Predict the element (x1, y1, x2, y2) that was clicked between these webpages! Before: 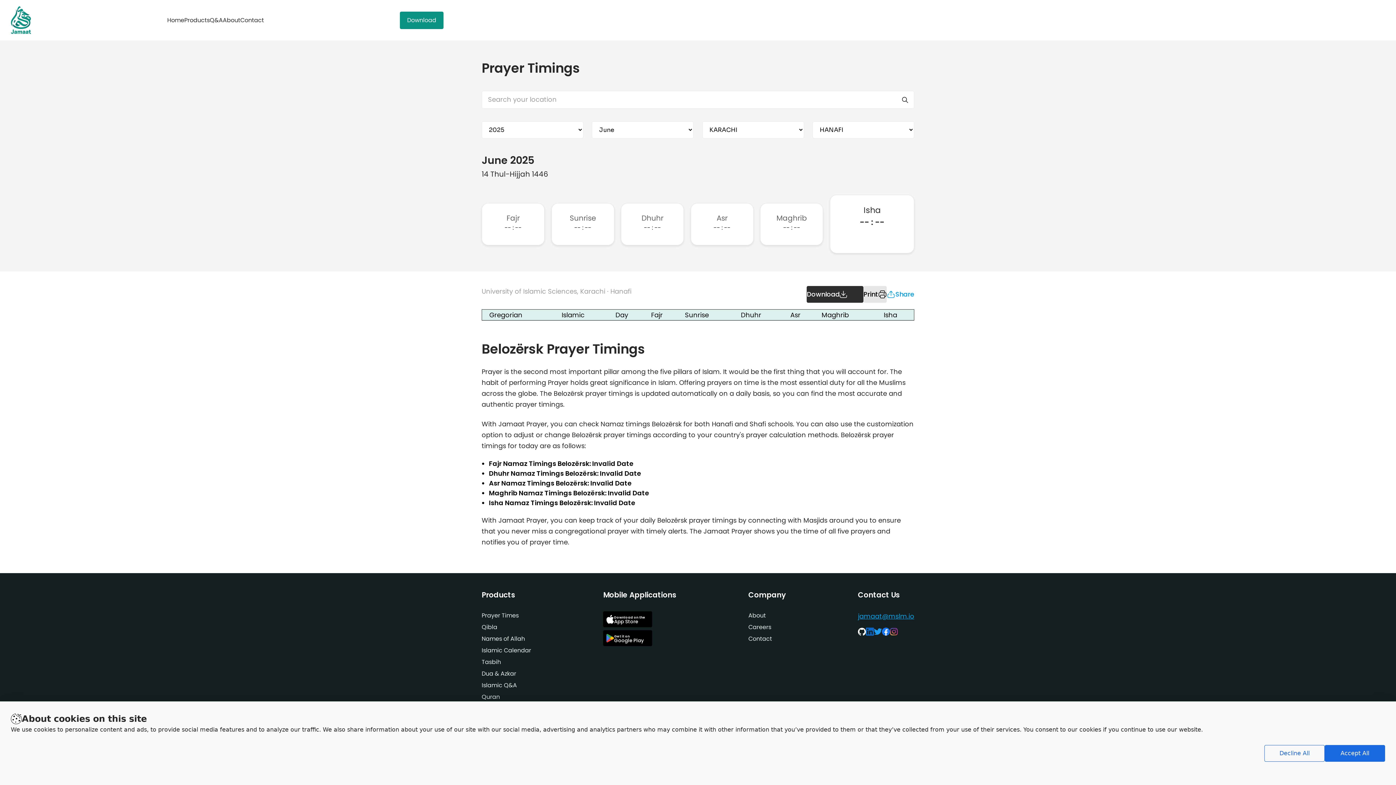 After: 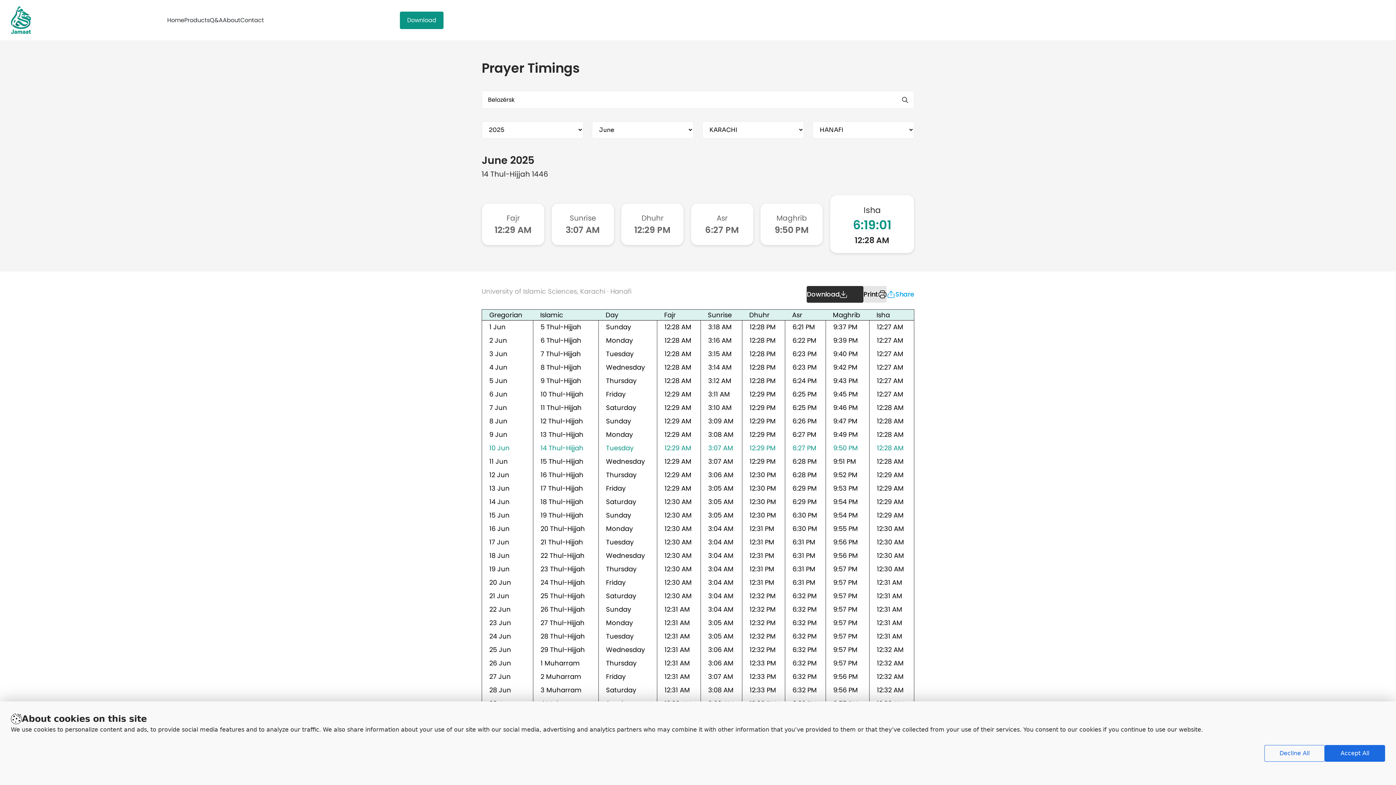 Action: bbox: (866, 628, 874, 636)